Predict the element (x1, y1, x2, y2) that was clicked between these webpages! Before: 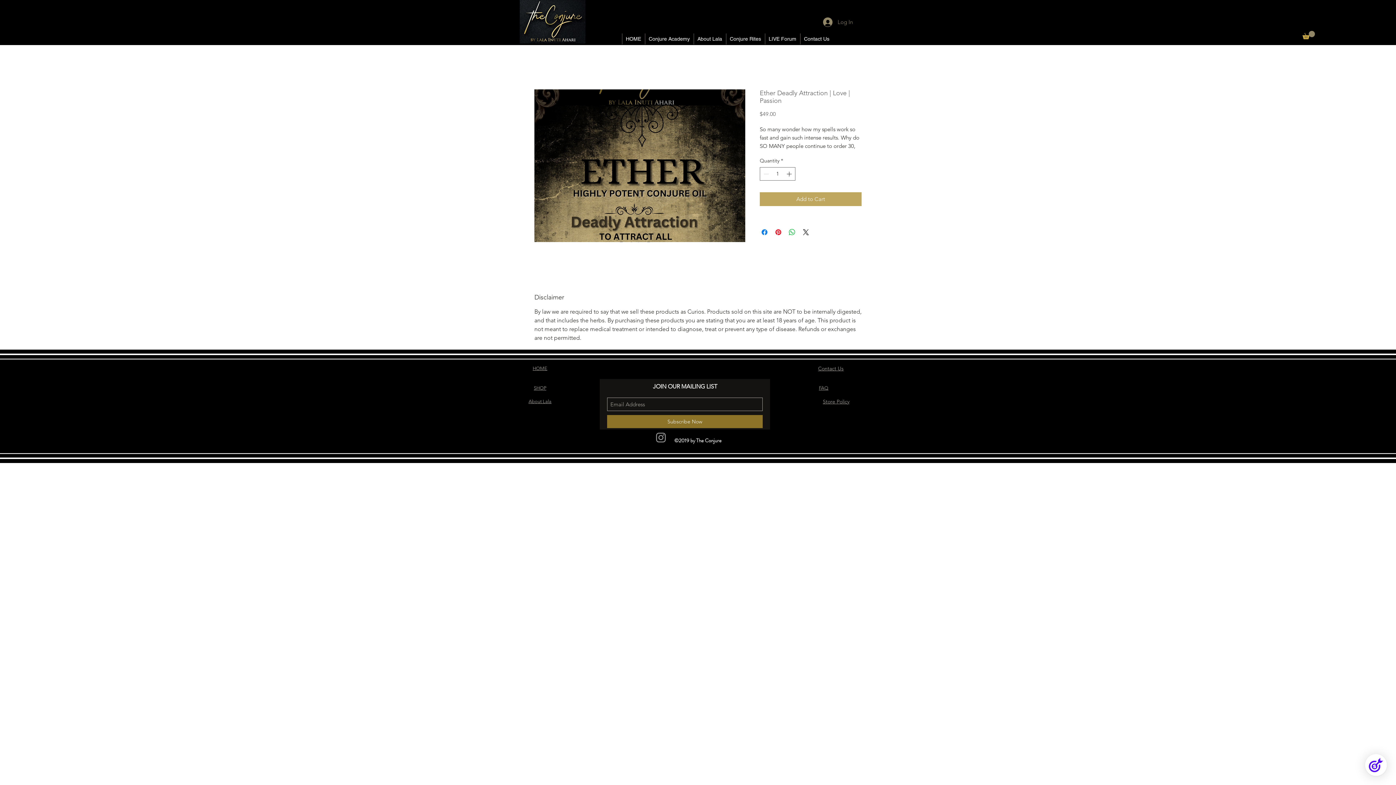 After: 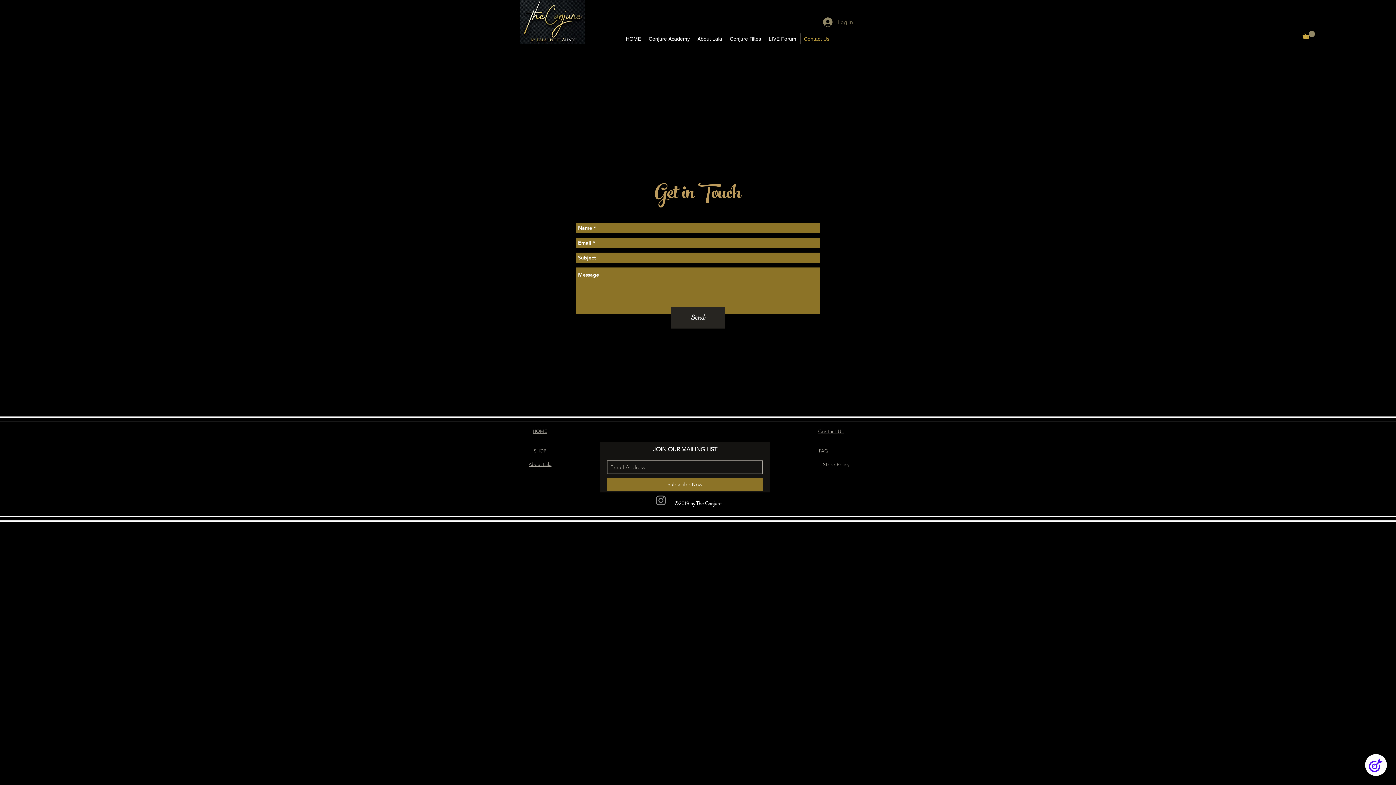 Action: label: Contact Us bbox: (800, 33, 833, 44)